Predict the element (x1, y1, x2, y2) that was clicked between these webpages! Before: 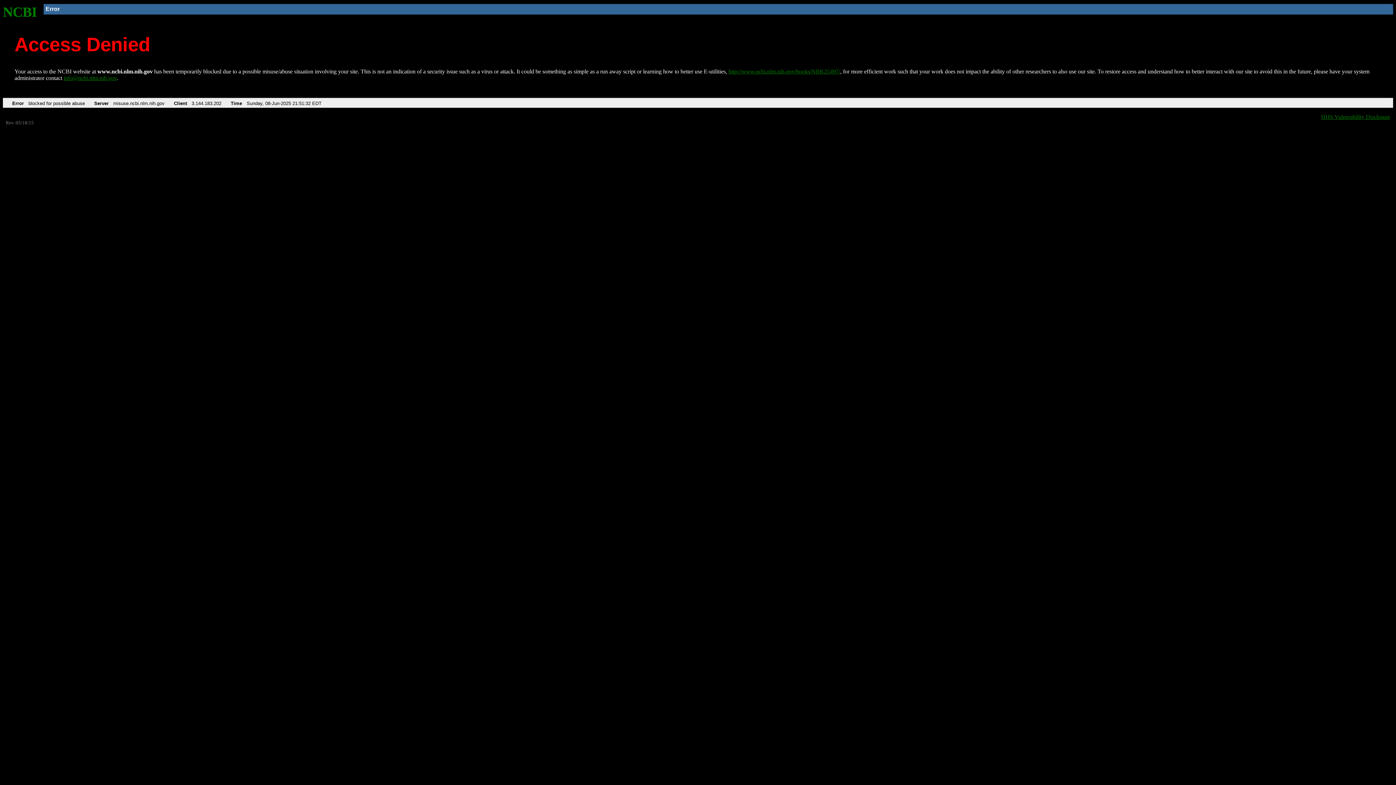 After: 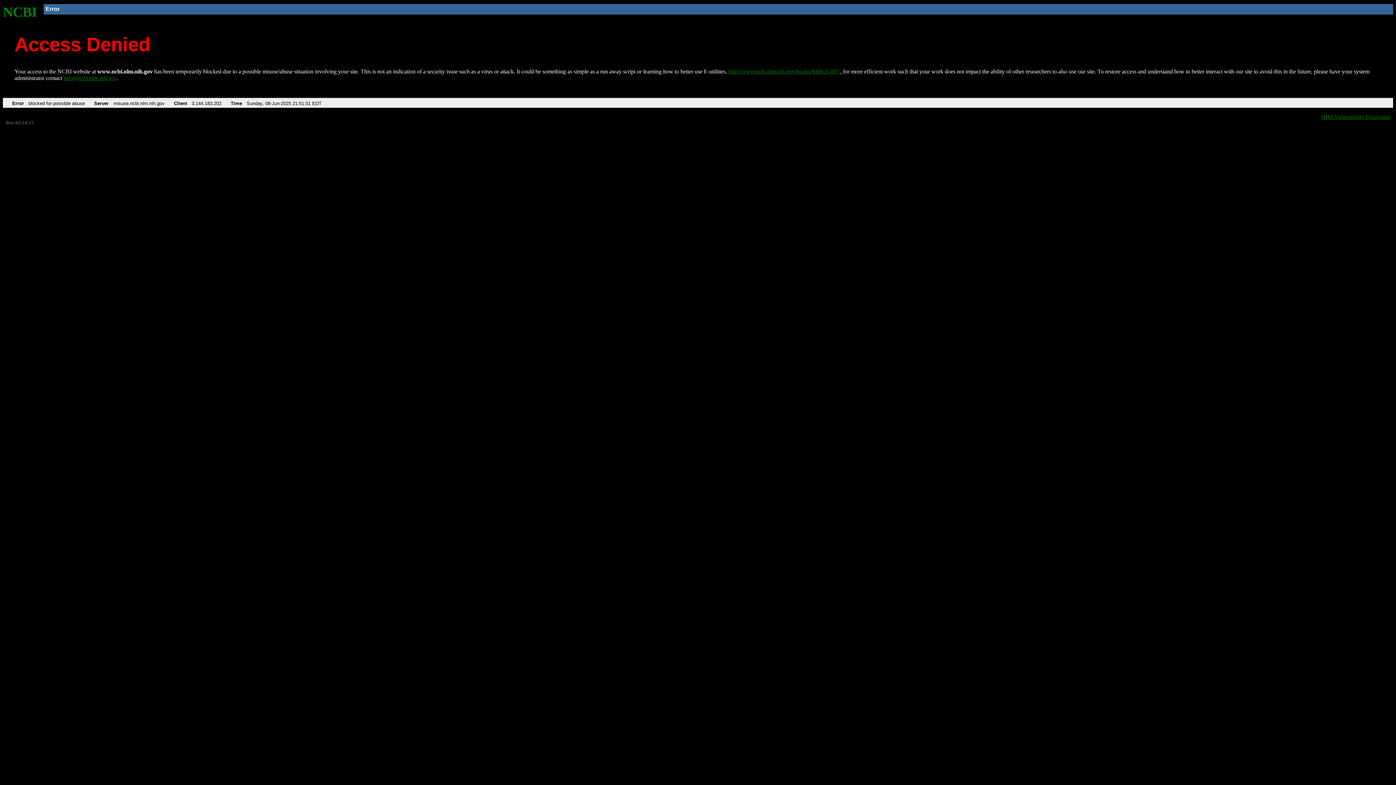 Action: bbox: (728, 68, 840, 74) label: http://www.ncbi.nlm.nih.gov/books/NBK25497/